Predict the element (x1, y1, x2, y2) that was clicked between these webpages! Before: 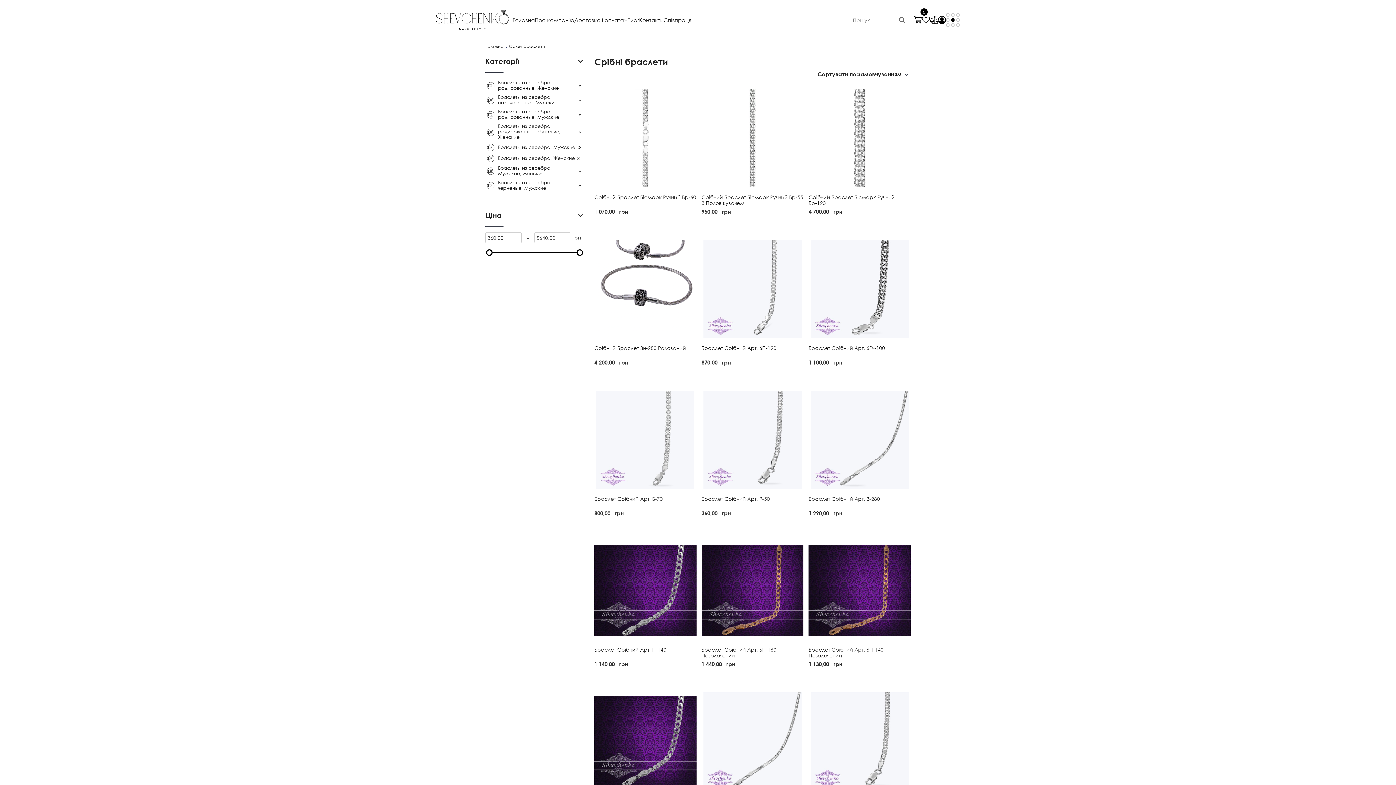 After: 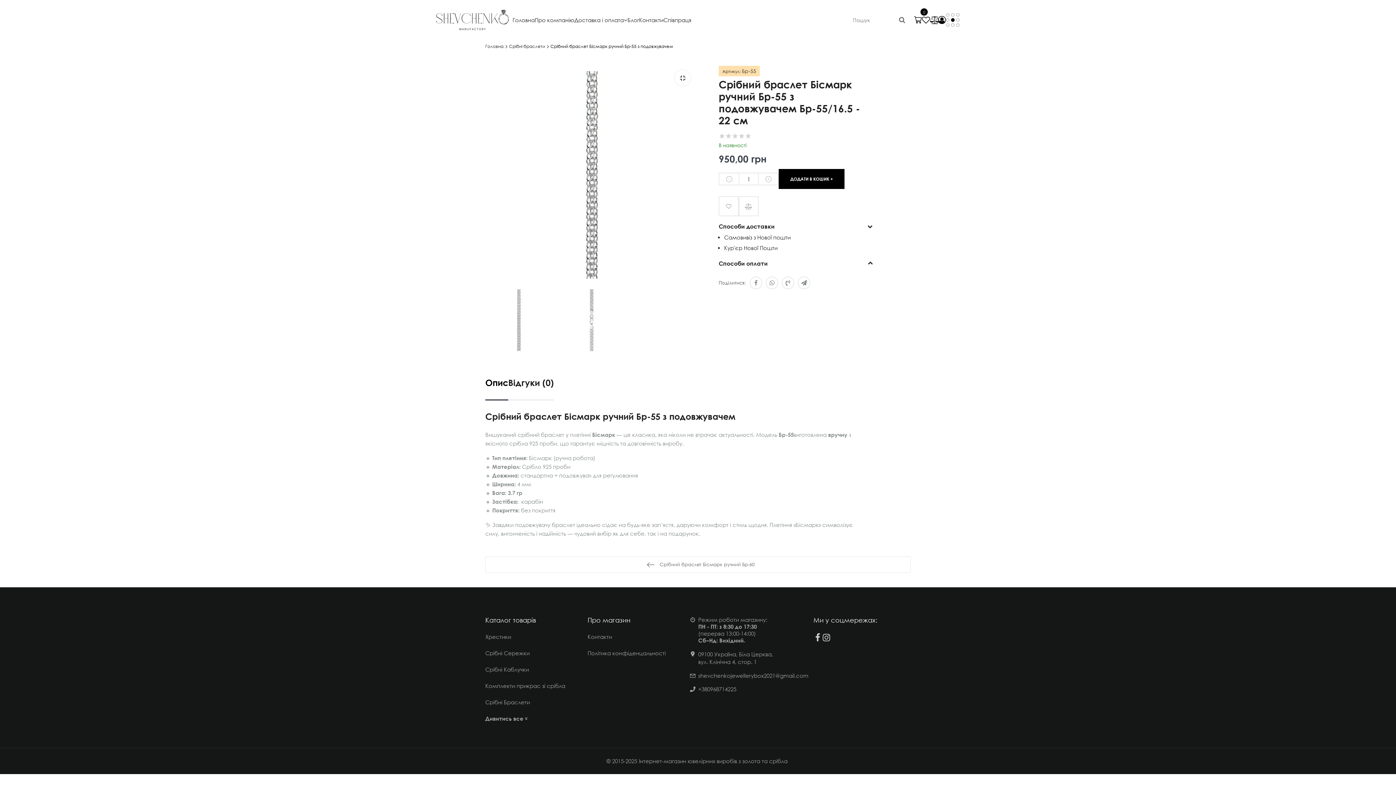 Action: label: Срібний Браслет Бісмарк Ручний Бр-55 З Подовжувачем bbox: (701, 194, 803, 206)